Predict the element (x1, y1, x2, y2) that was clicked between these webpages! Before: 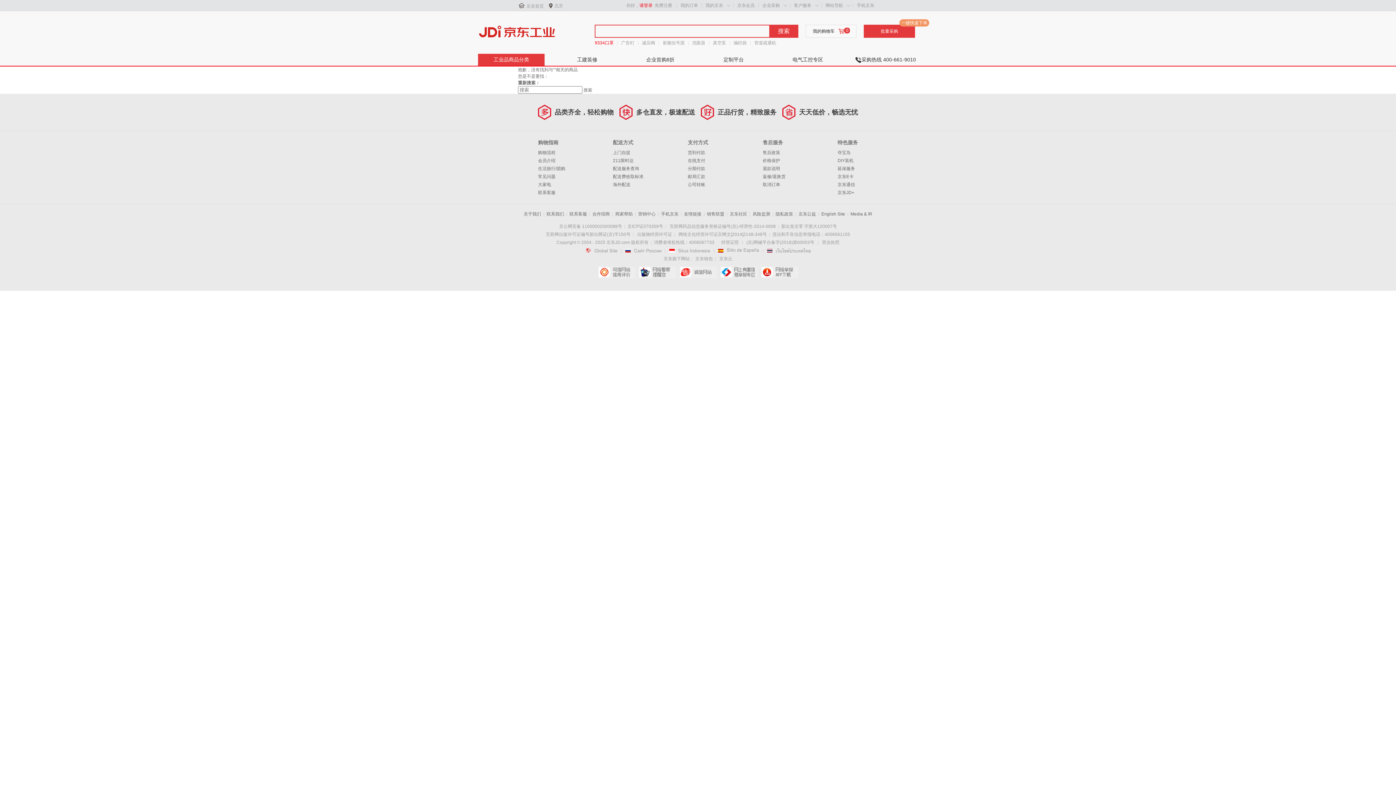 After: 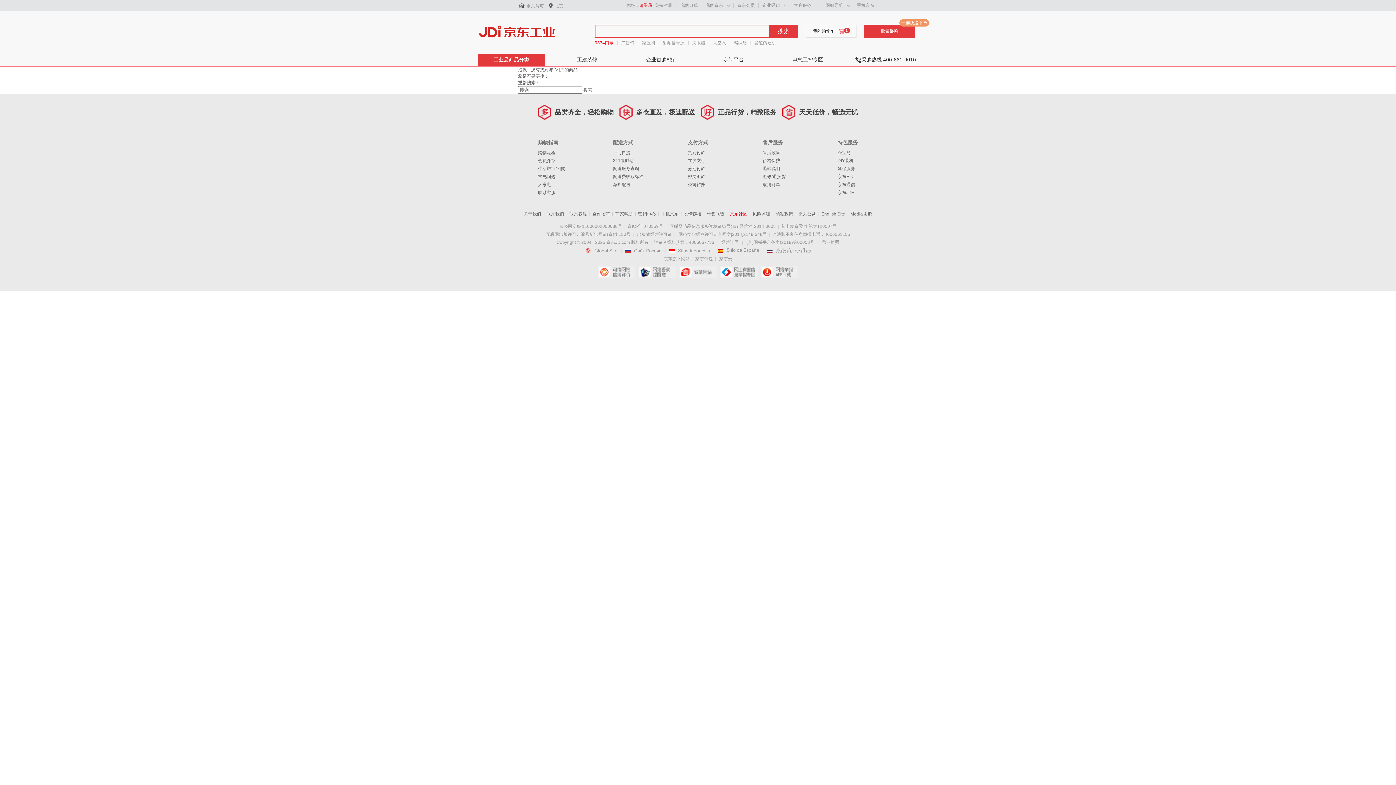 Action: bbox: (730, 211, 747, 216) label: 京东社区